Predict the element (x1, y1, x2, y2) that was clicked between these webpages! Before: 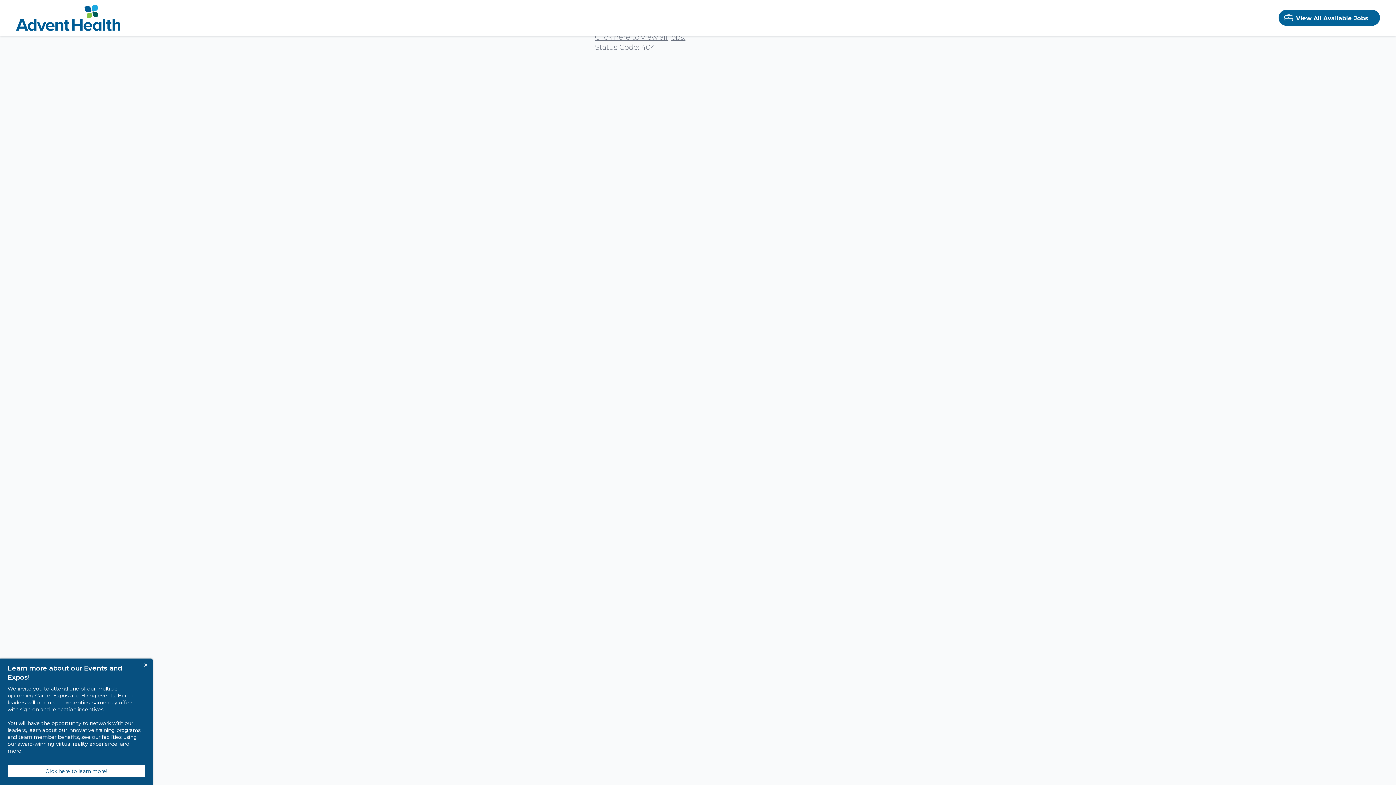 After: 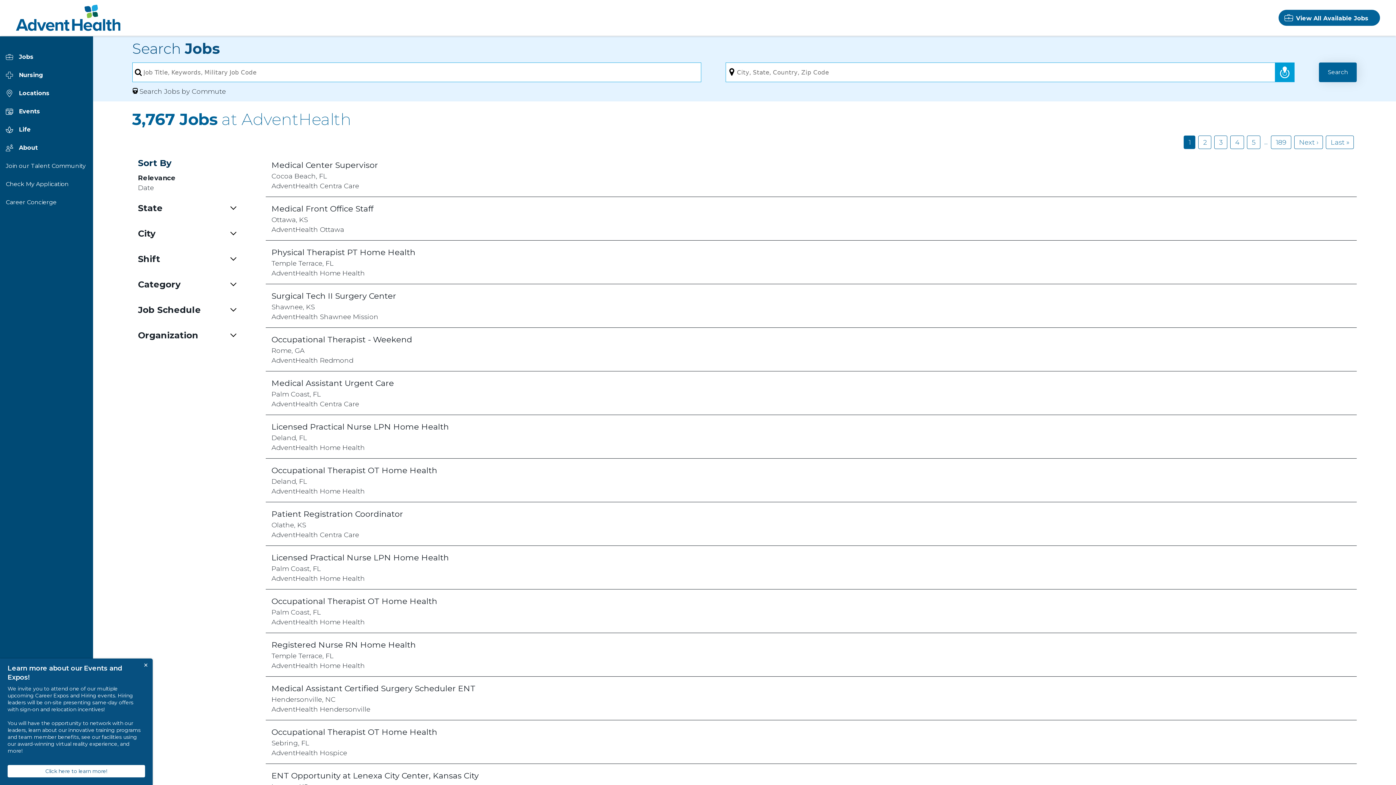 Action: label: Go to View All Available Jobs bbox: (1284, 12, 1374, 22)